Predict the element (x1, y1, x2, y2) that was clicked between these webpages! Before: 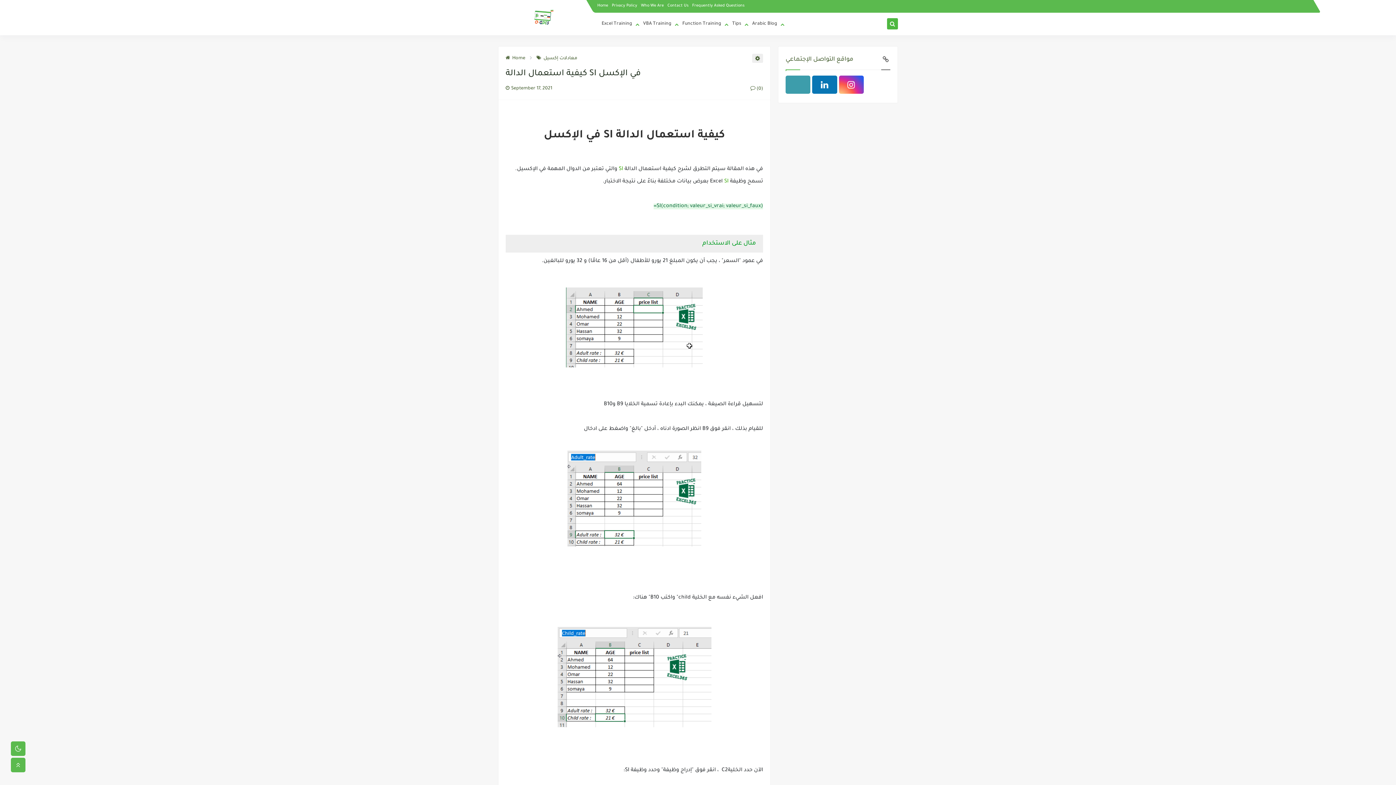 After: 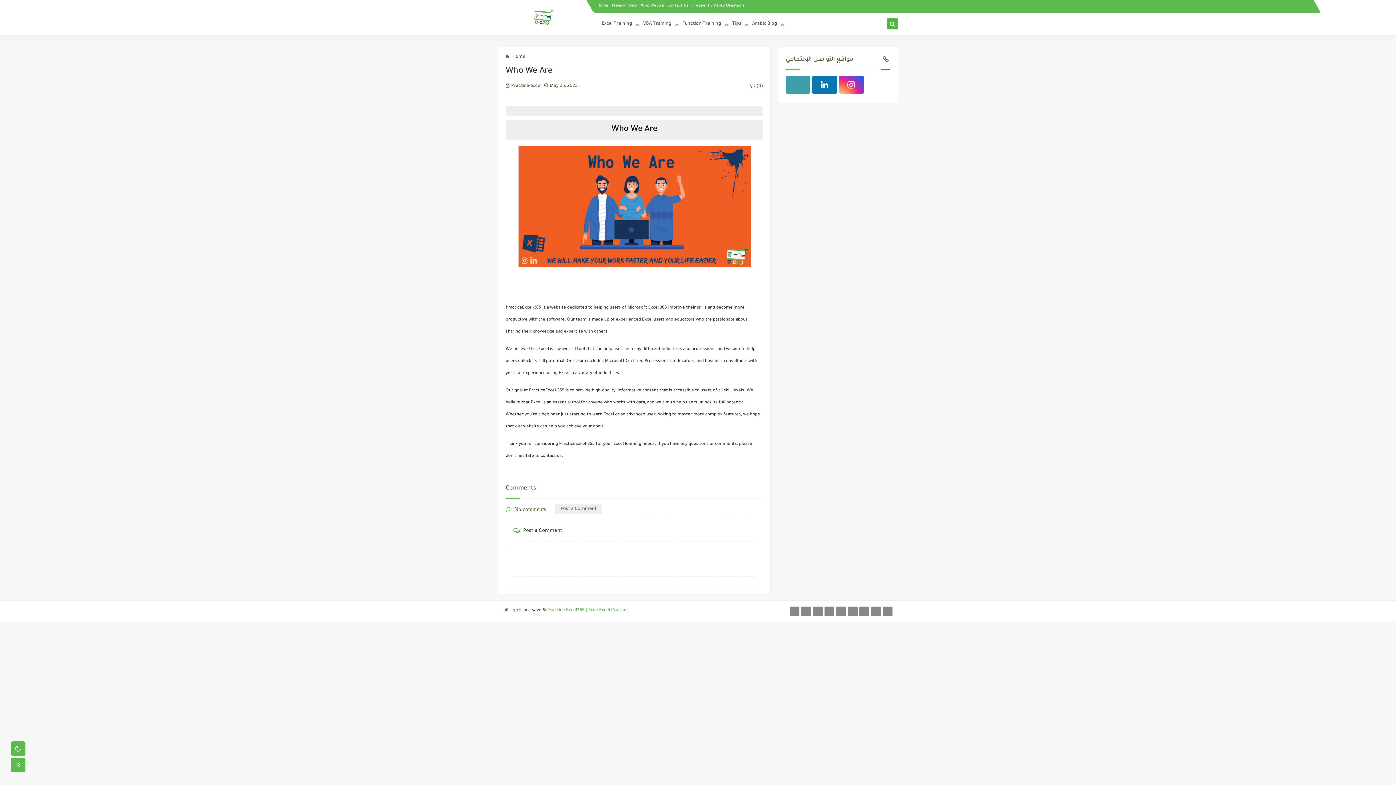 Action: bbox: (641, 3, 664, 7) label: Who We Are